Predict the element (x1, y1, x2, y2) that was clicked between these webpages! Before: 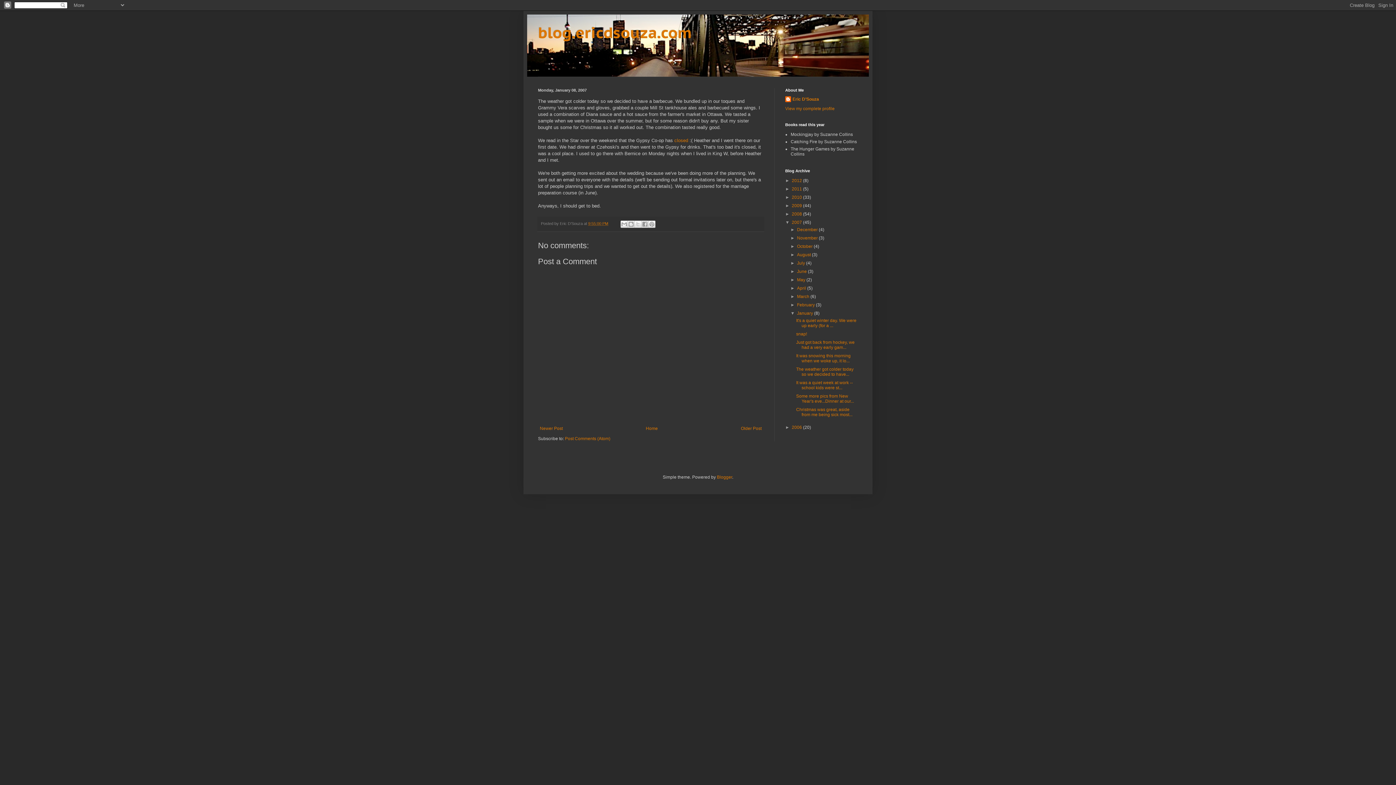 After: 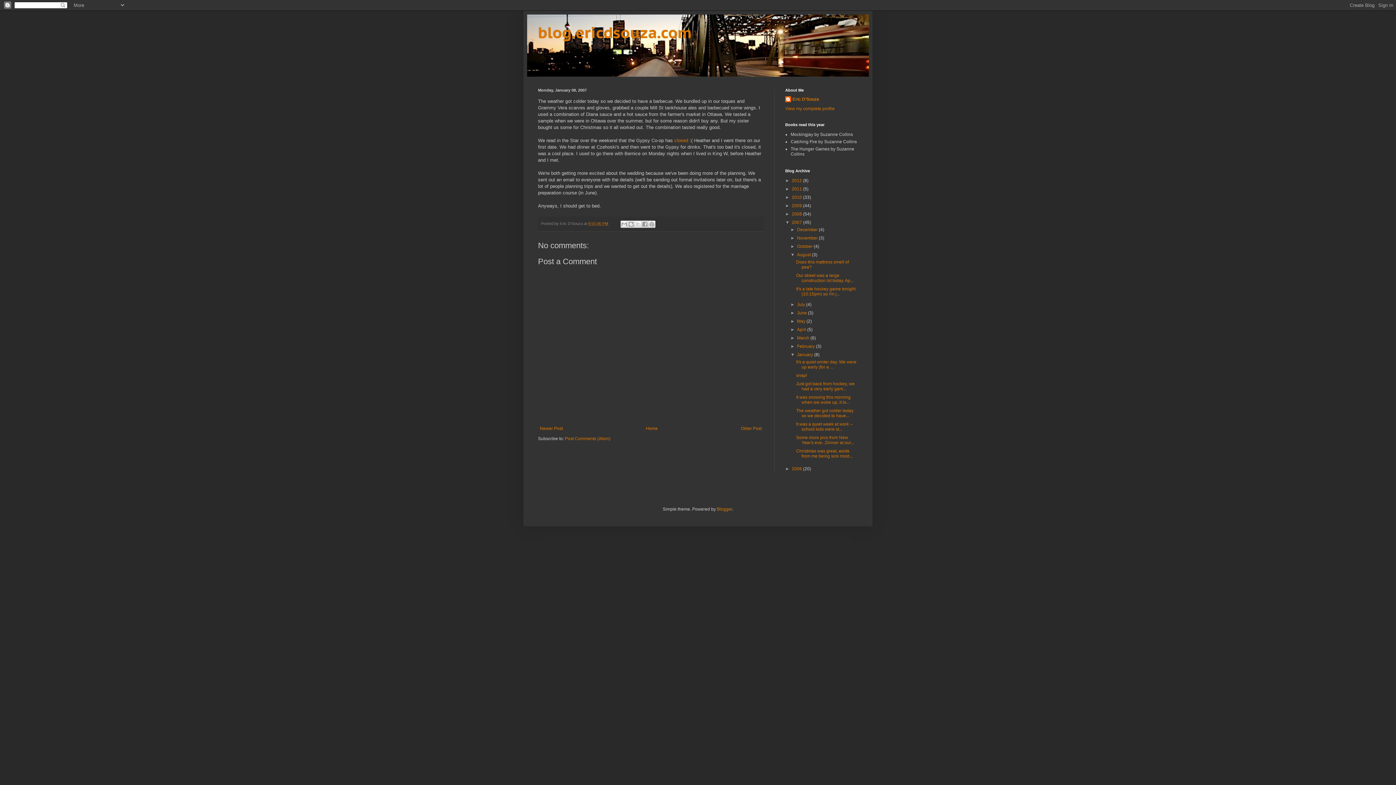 Action: label: ►   bbox: (790, 252, 797, 257)